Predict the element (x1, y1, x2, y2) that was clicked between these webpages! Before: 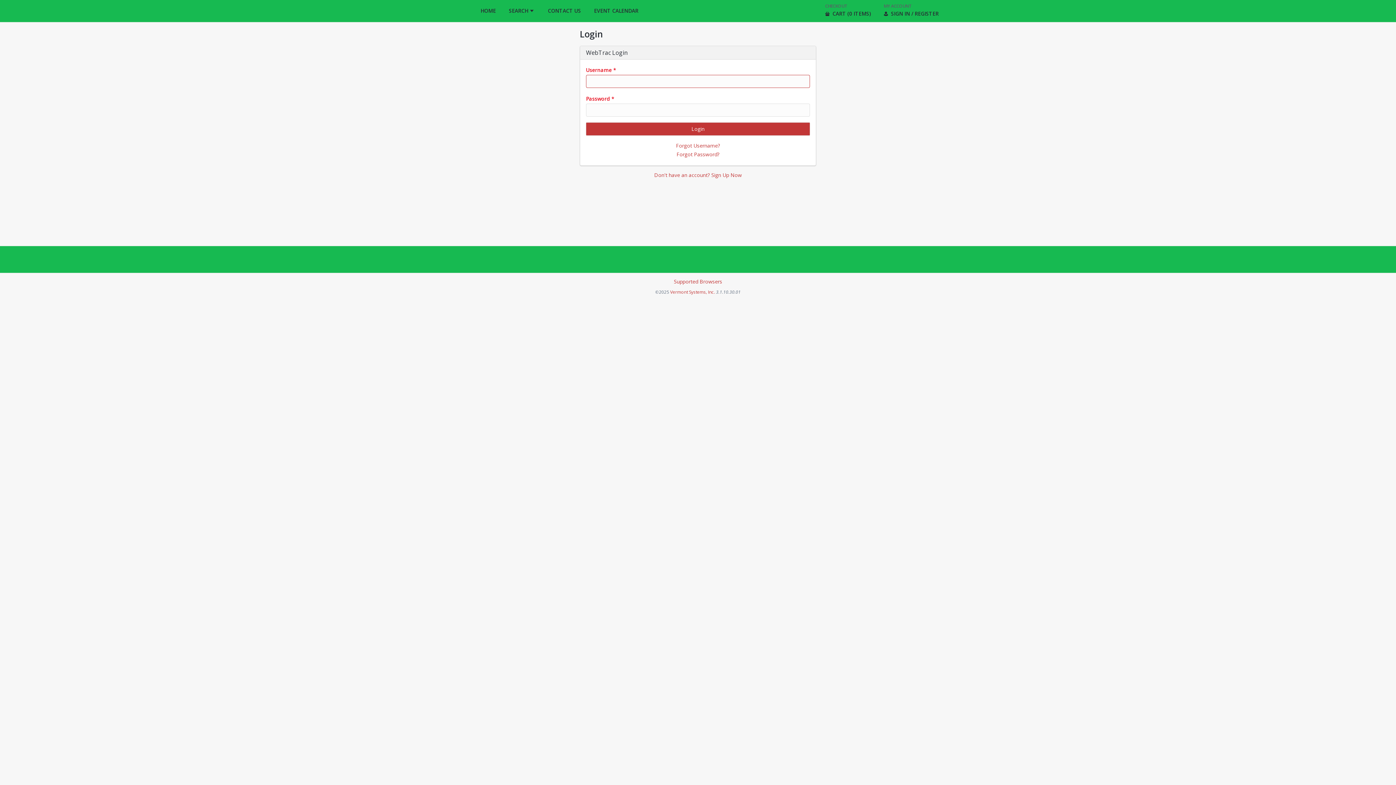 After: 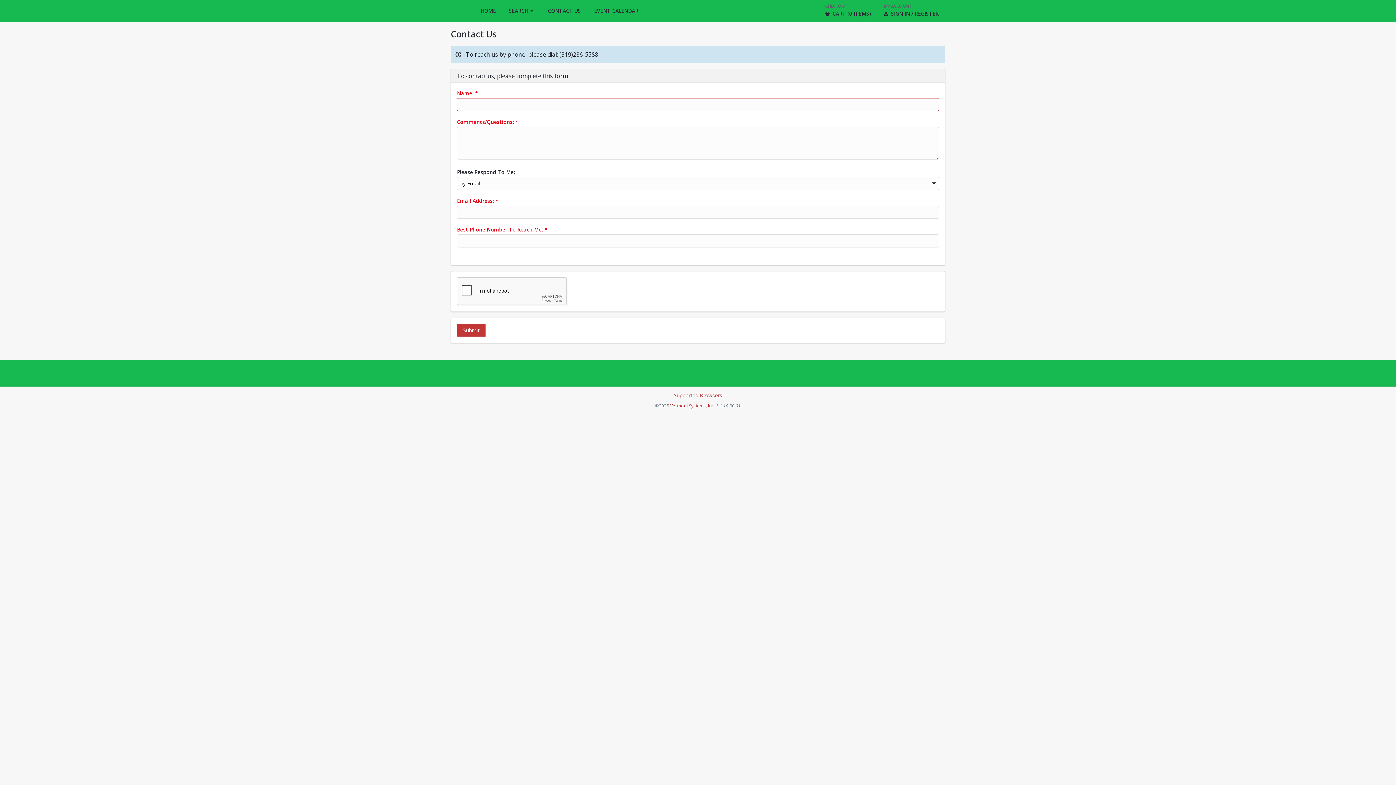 Action: bbox: (541, 0, 587, 21) label: CONTACT US